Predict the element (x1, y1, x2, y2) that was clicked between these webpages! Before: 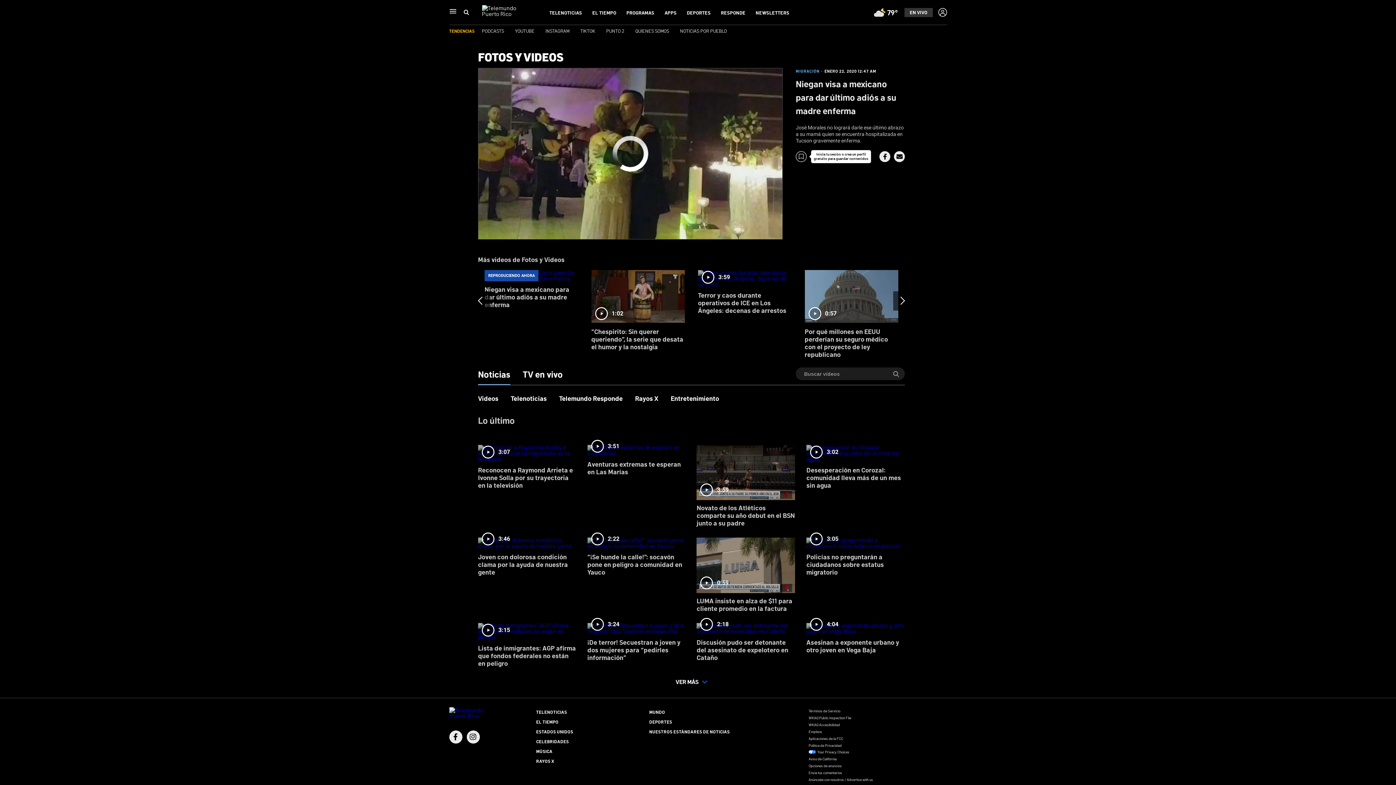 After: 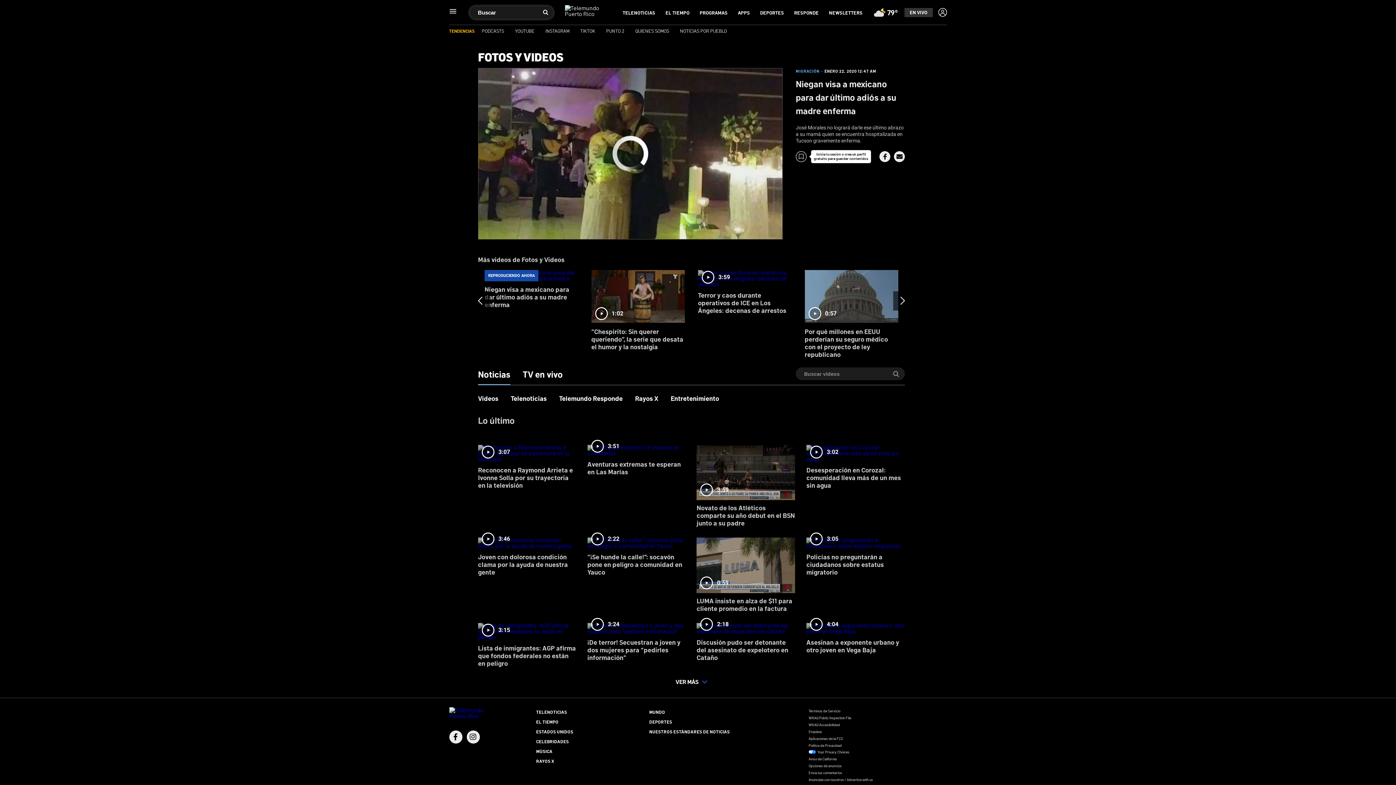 Action: label: Buscar bbox: (463, 8, 469, 16)